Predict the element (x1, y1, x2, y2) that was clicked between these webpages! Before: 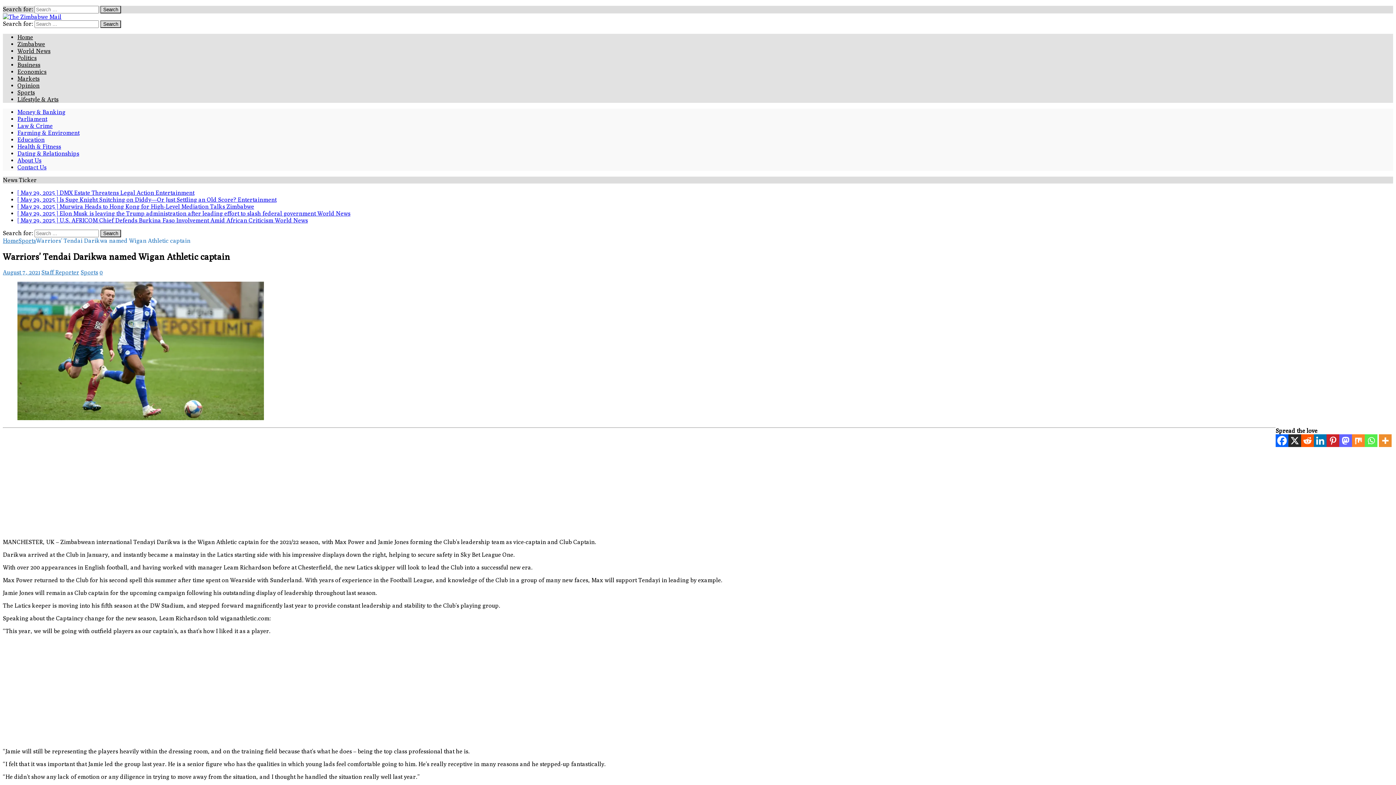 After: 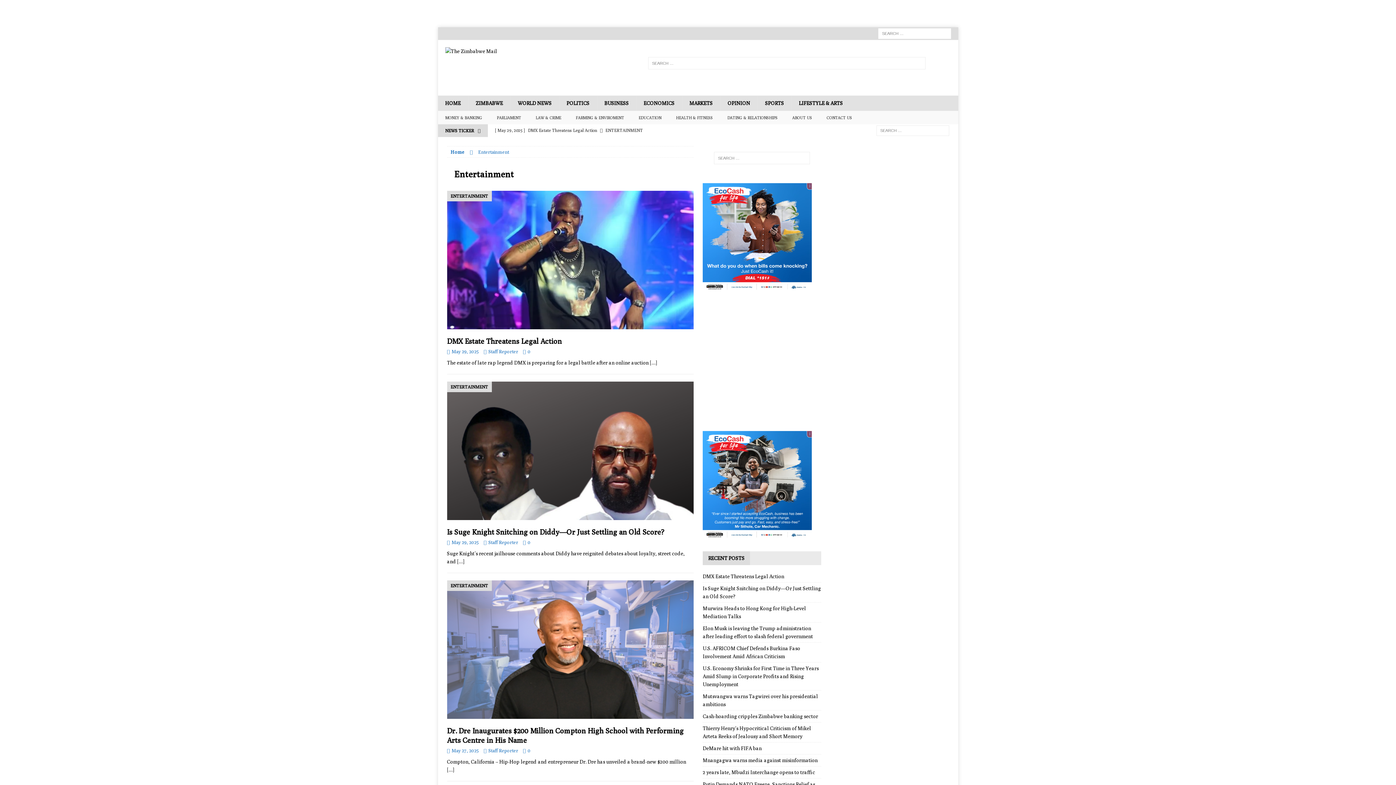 Action: bbox: (17, 96, 58, 102) label: Lifestyle & Arts